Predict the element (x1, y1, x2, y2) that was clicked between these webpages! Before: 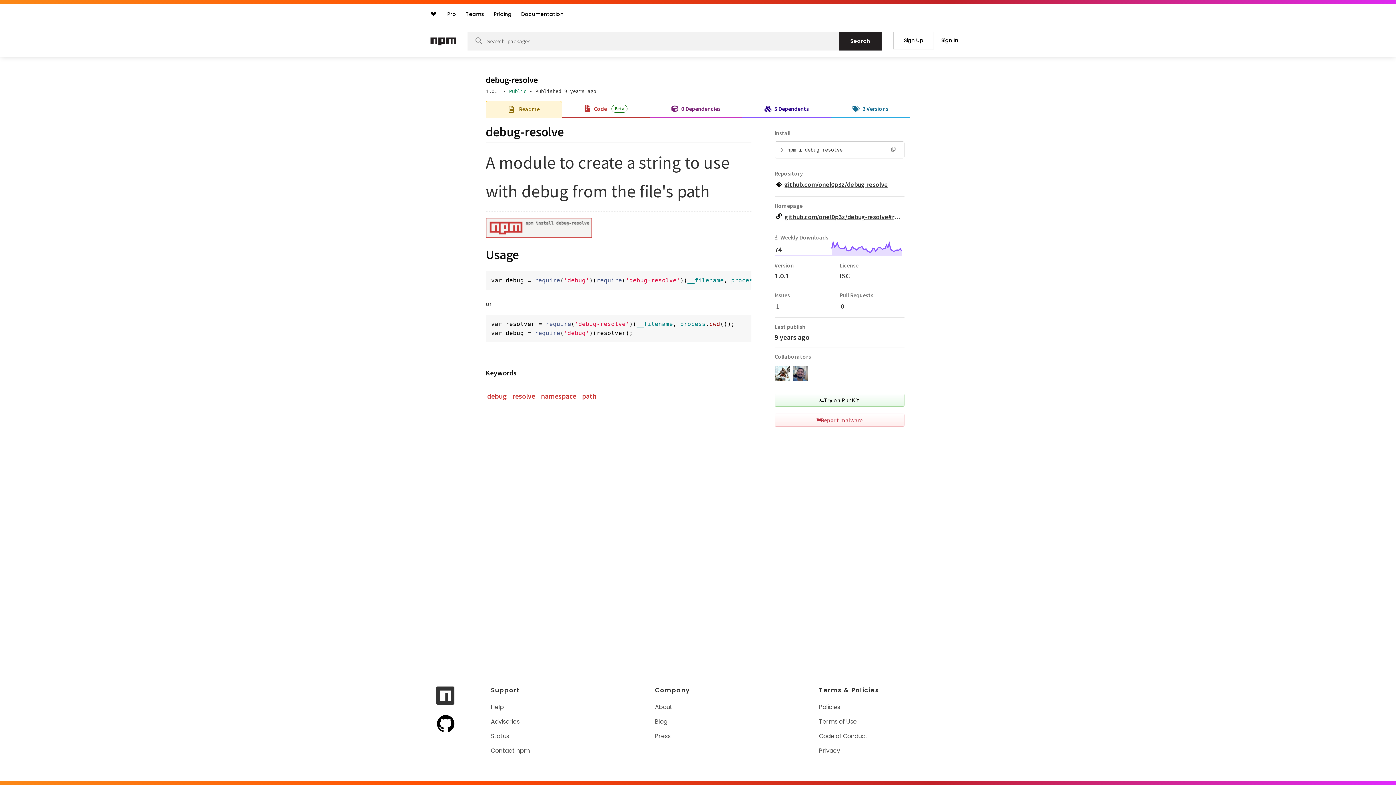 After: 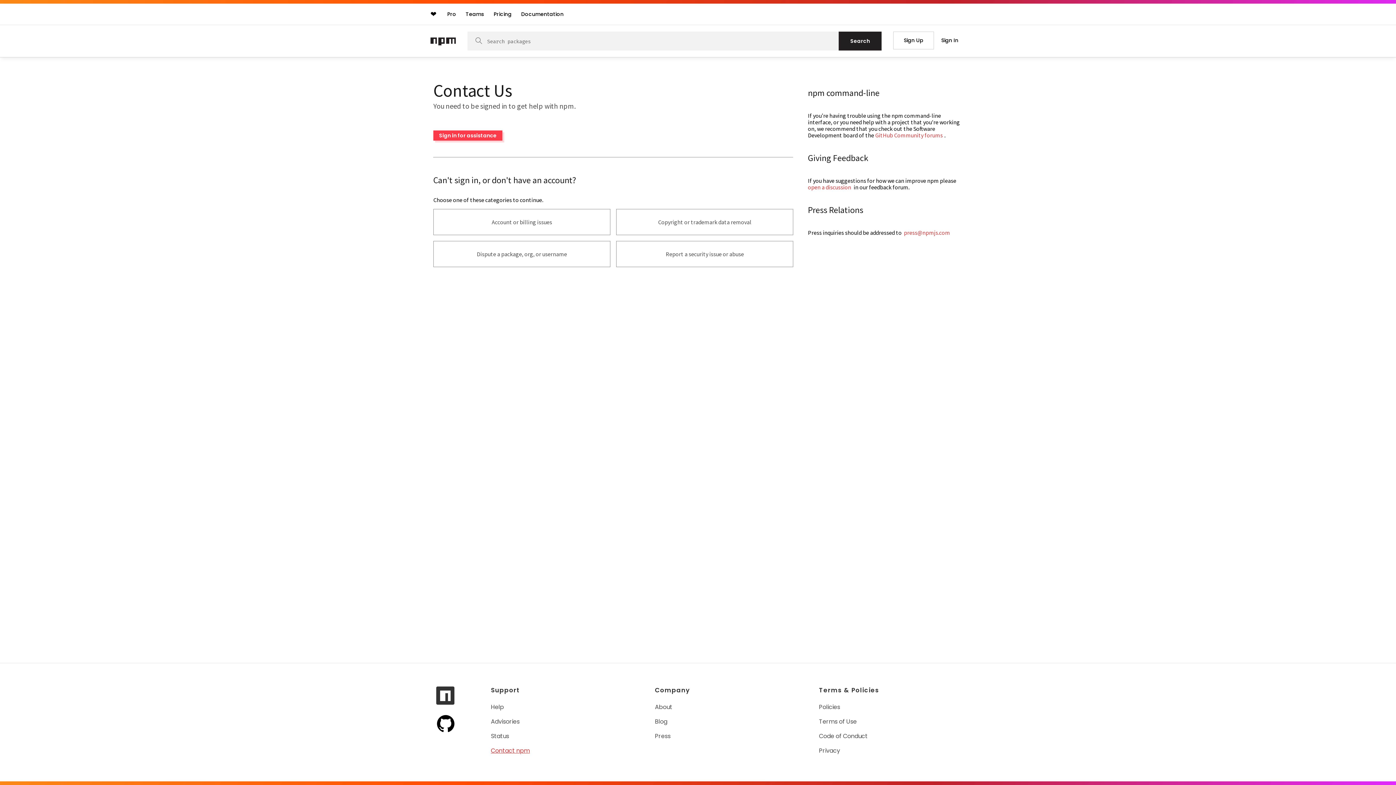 Action: label: Contact npm bbox: (491, 746, 531, 755)